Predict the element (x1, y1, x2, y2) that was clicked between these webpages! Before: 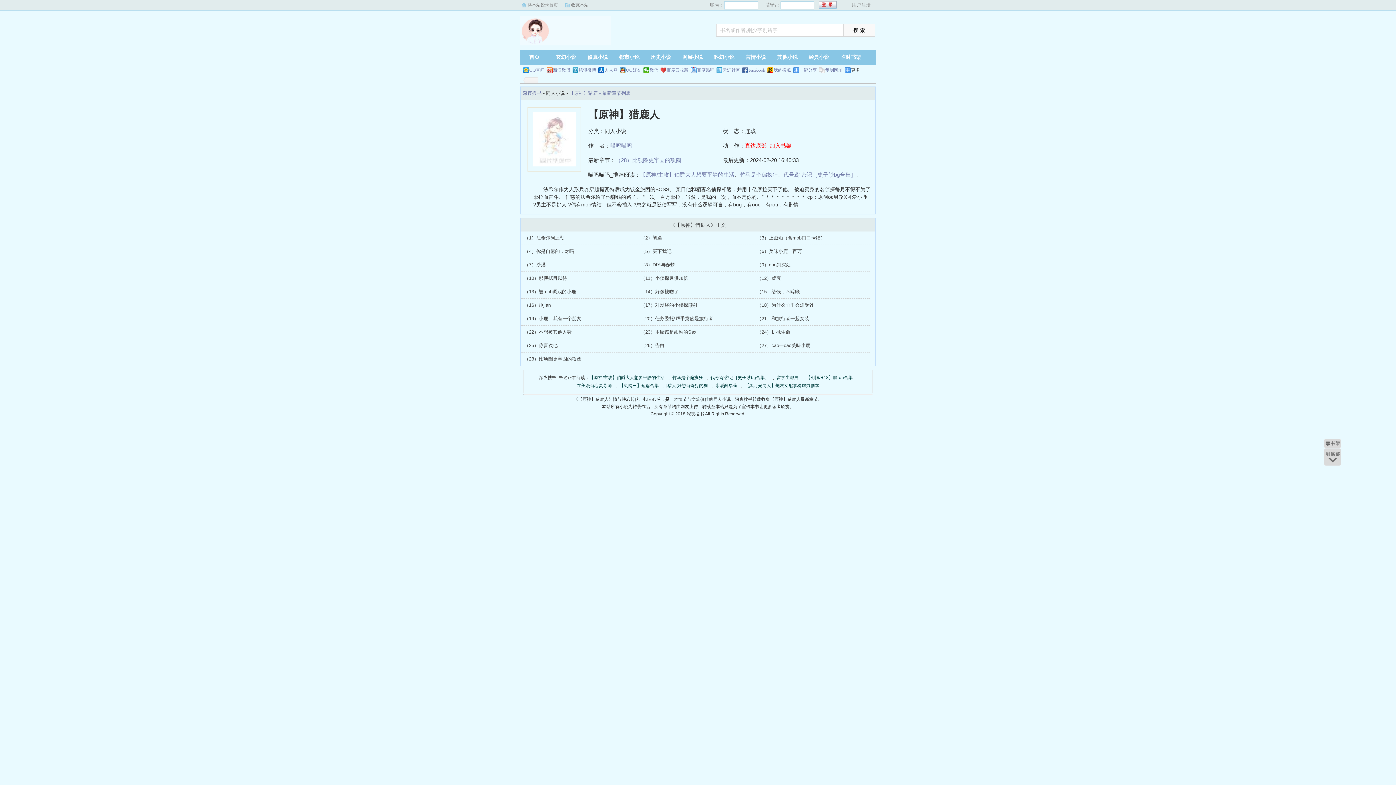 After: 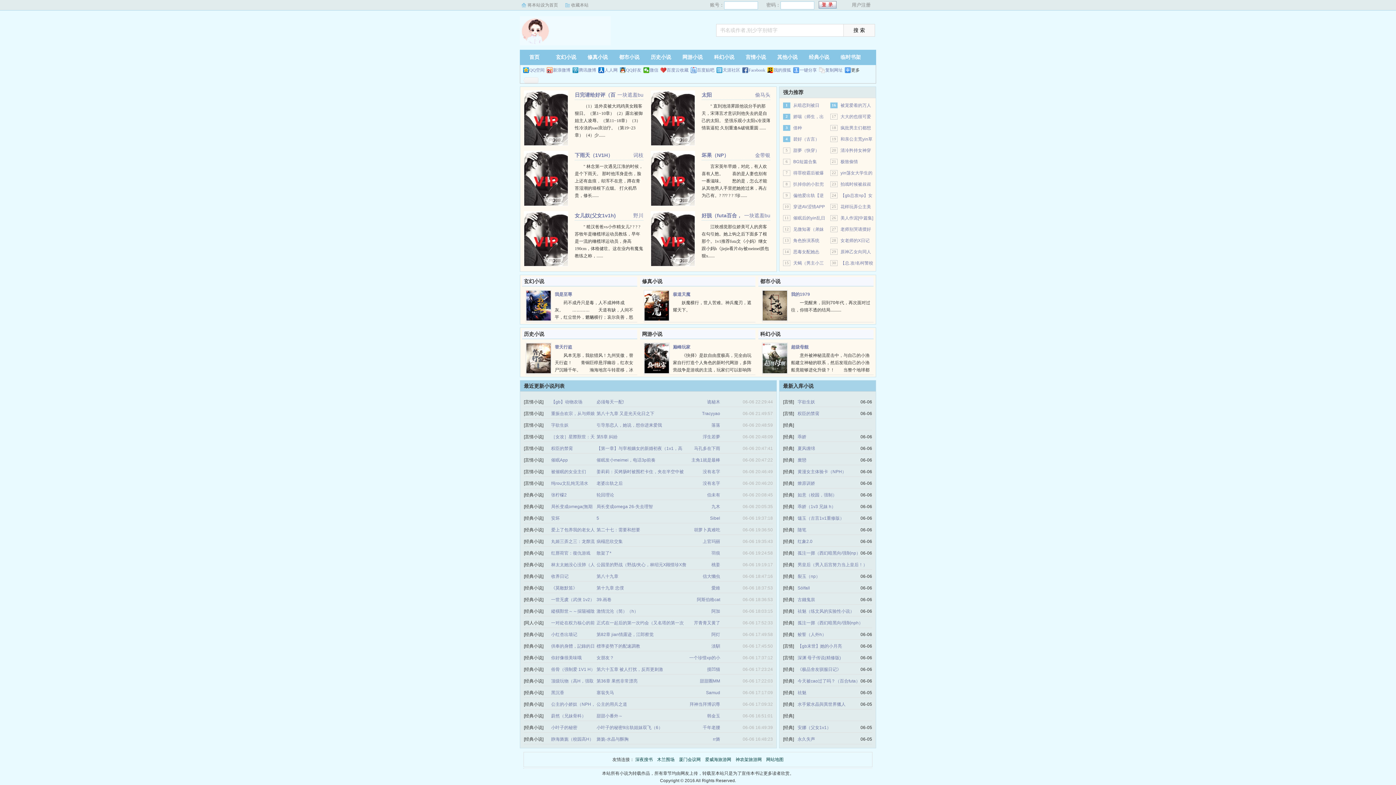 Action: label: 首页 bbox: (520, 49, 549, 65)